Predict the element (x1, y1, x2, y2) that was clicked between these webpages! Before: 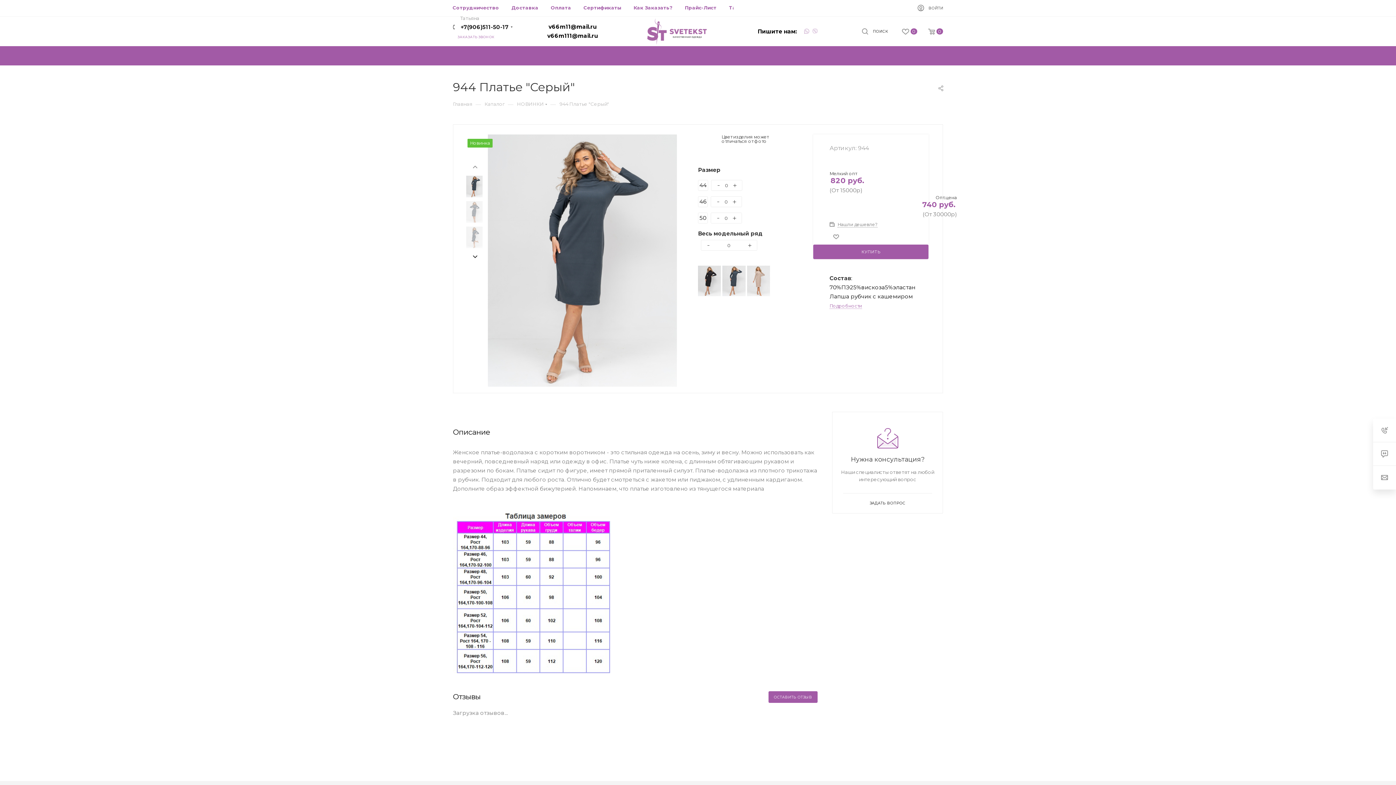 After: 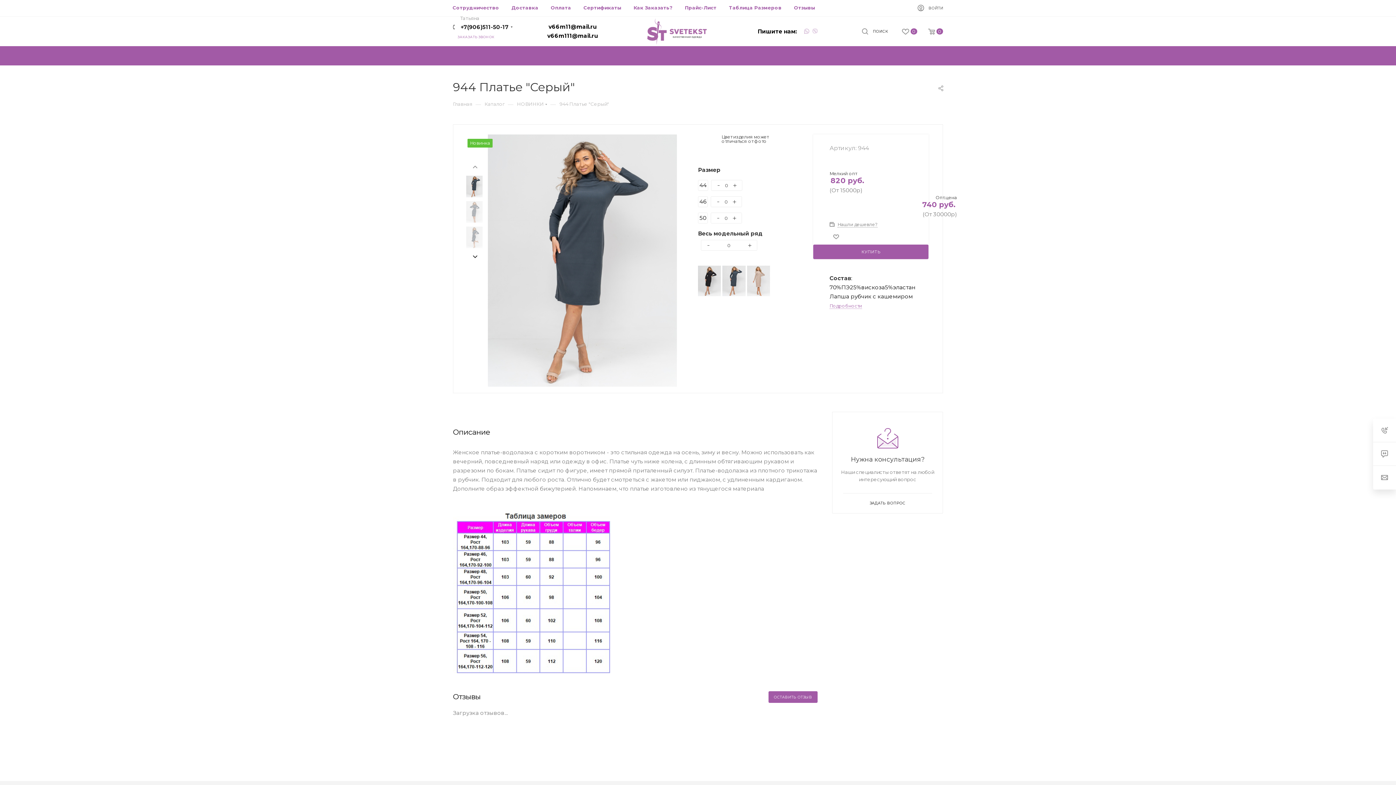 Action: bbox: (685, 4, 716, 10) label: Прайс-Лист